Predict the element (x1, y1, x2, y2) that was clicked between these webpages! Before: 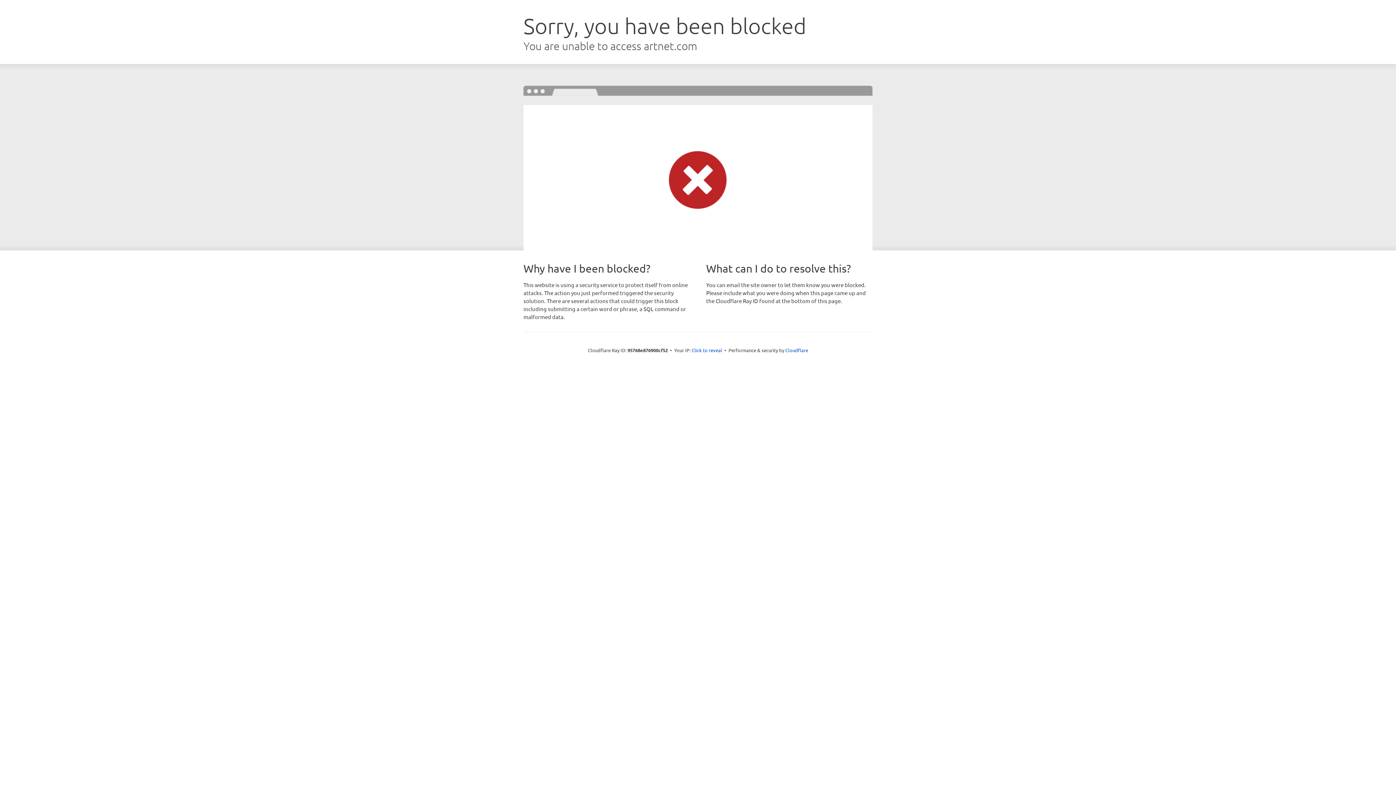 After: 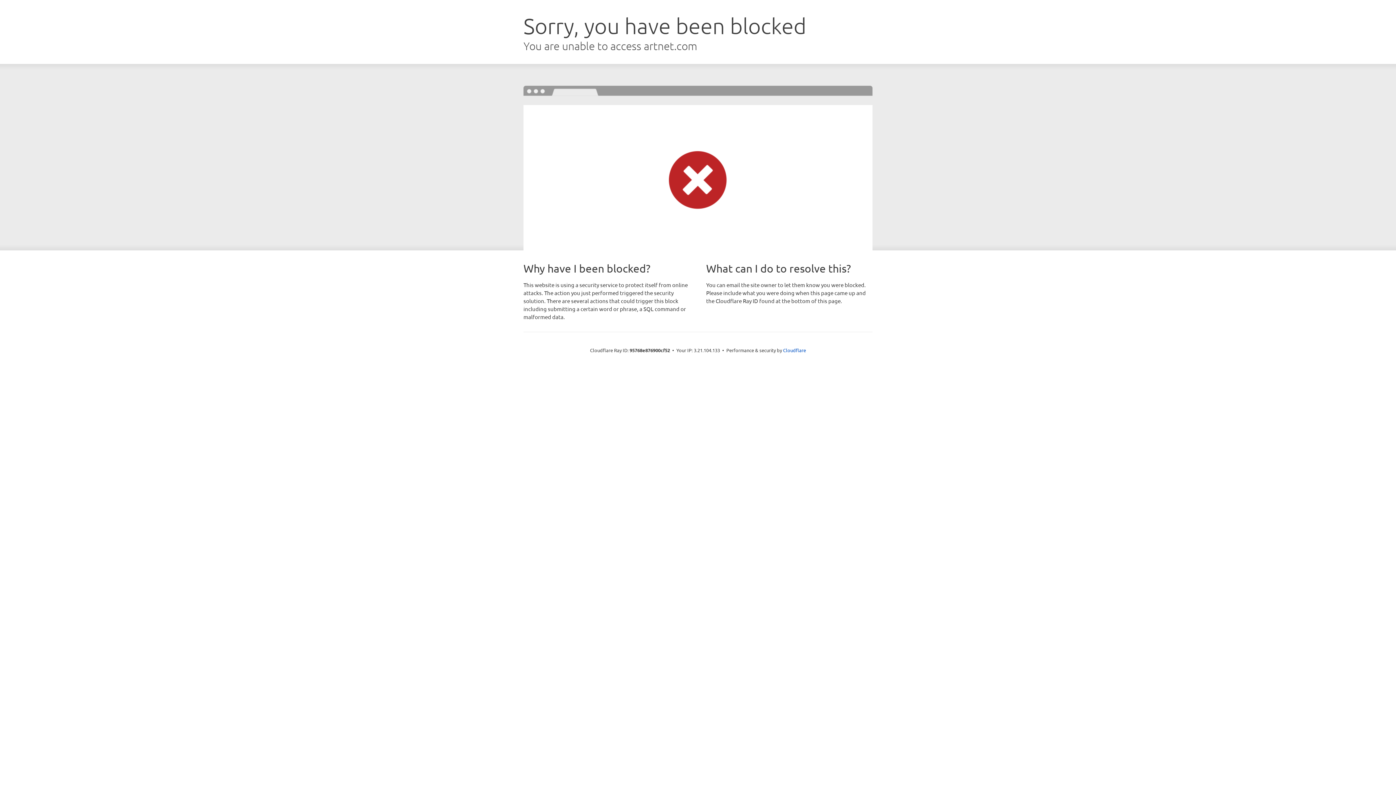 Action: bbox: (691, 346, 722, 353) label: Click to reveal